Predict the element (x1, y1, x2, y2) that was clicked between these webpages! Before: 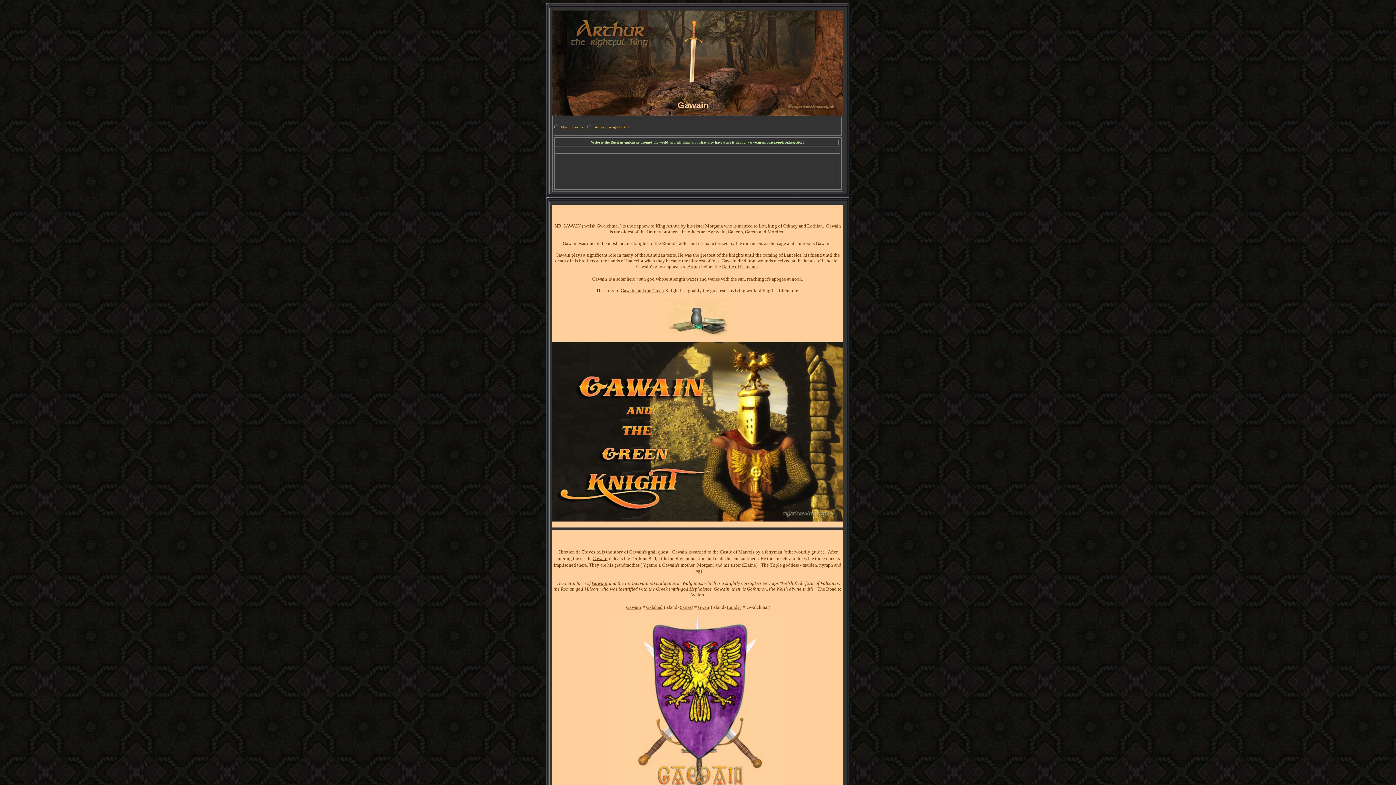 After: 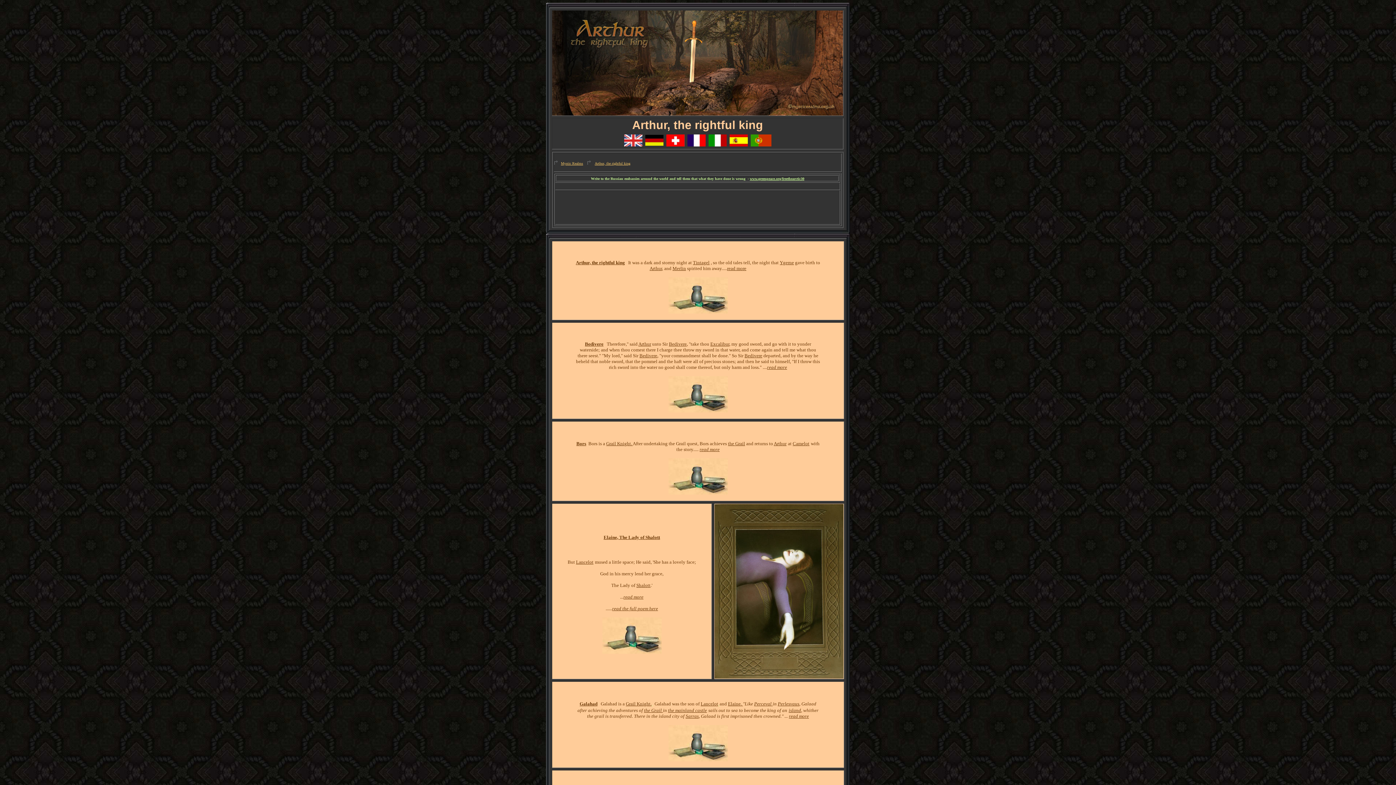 Action: bbox: (594, 123, 630, 129) label: Arthur, the rightful king